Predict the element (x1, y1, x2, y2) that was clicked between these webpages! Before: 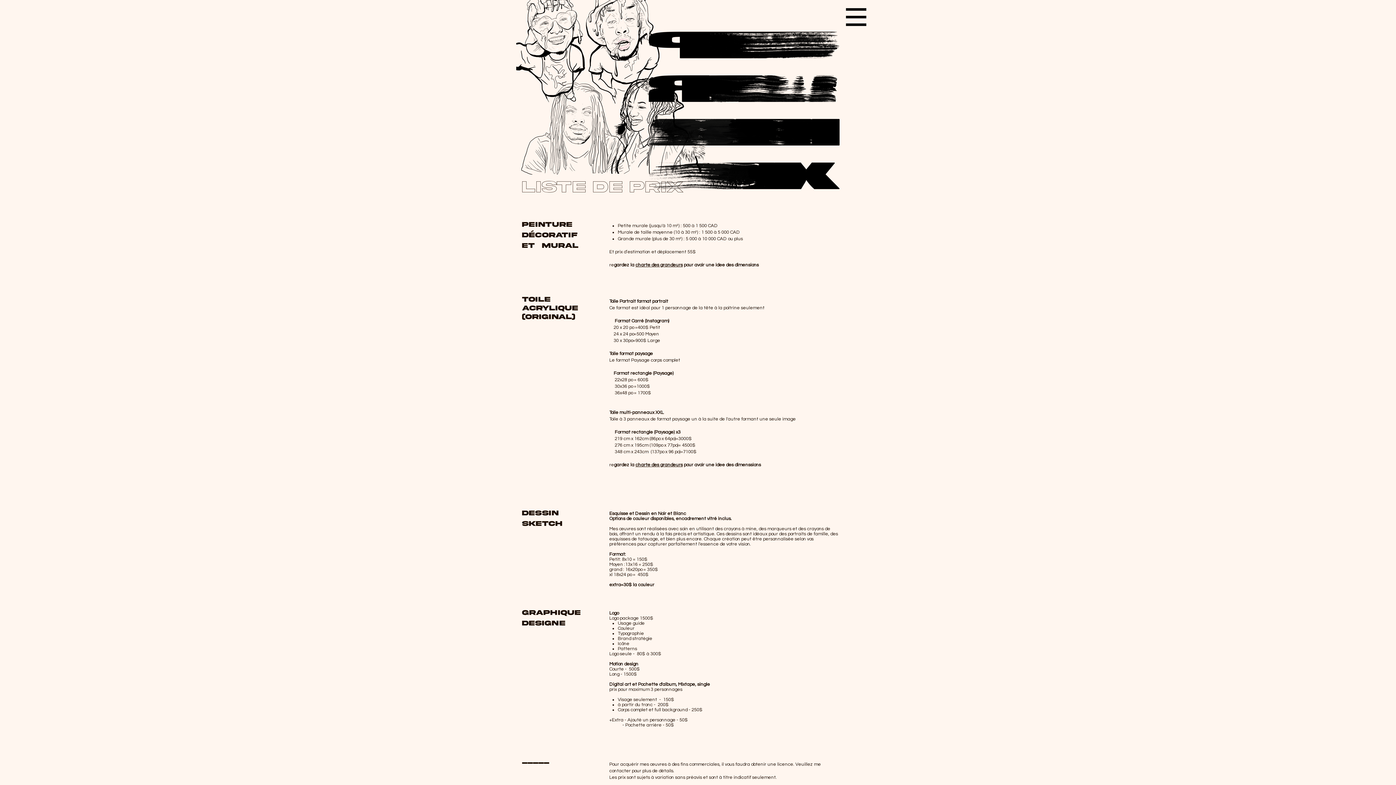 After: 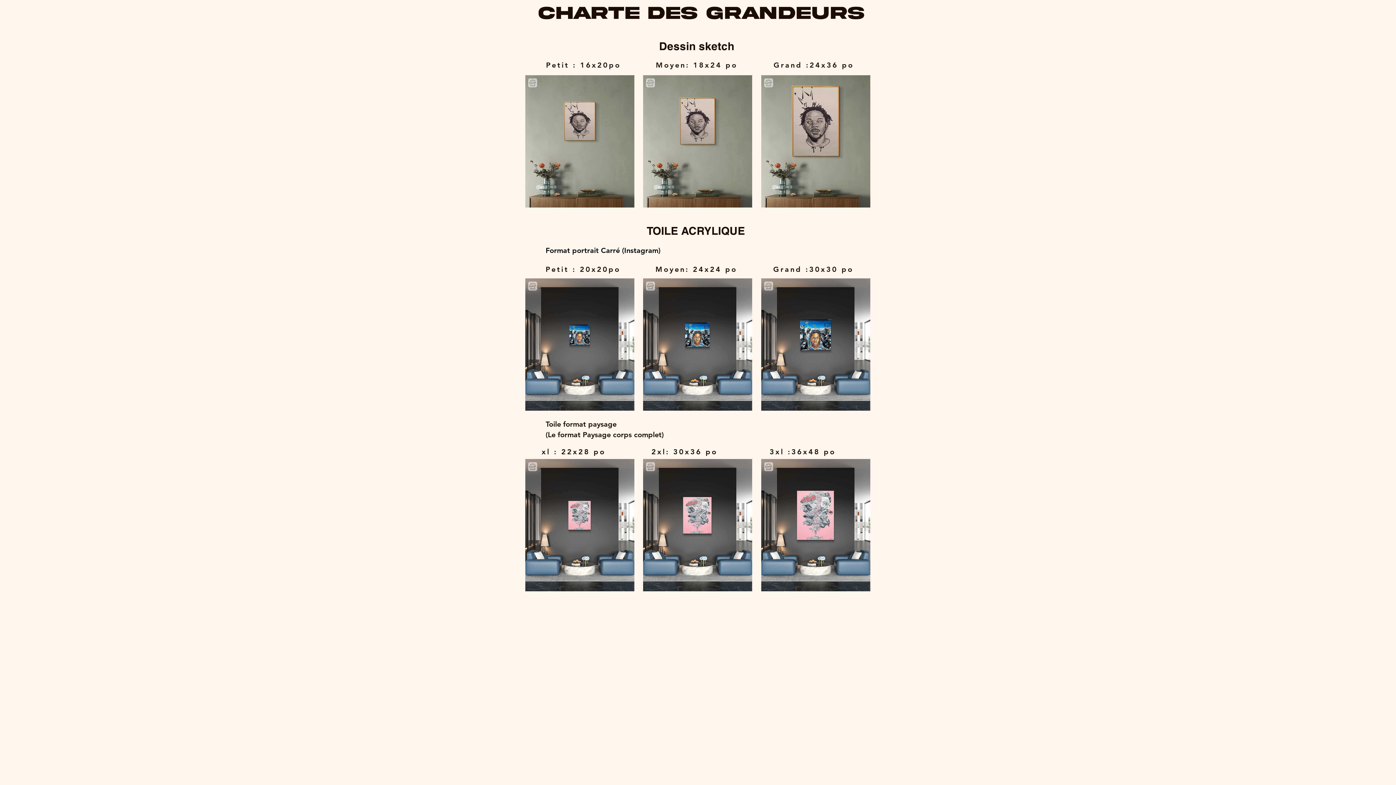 Action: label: charte des grandeurs bbox: (635, 462, 682, 467)